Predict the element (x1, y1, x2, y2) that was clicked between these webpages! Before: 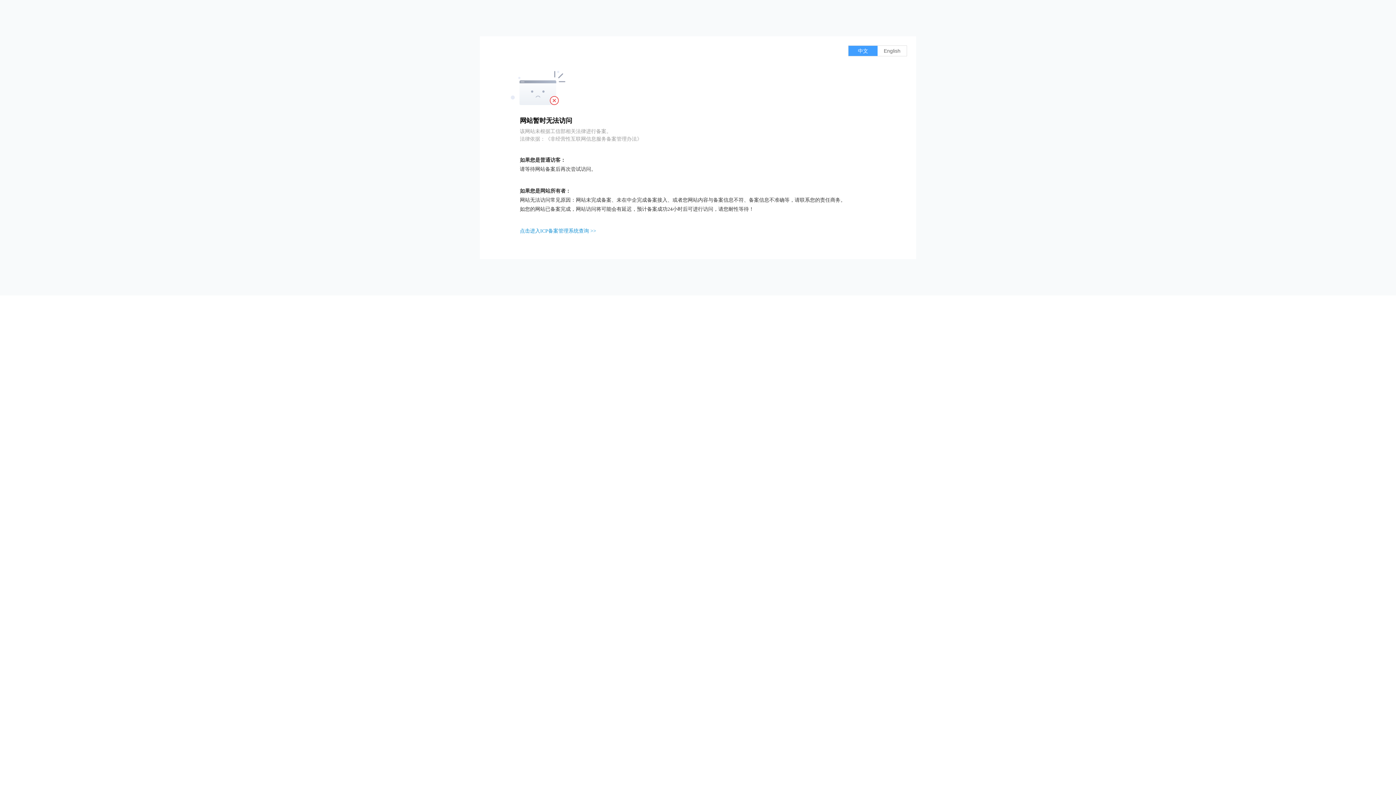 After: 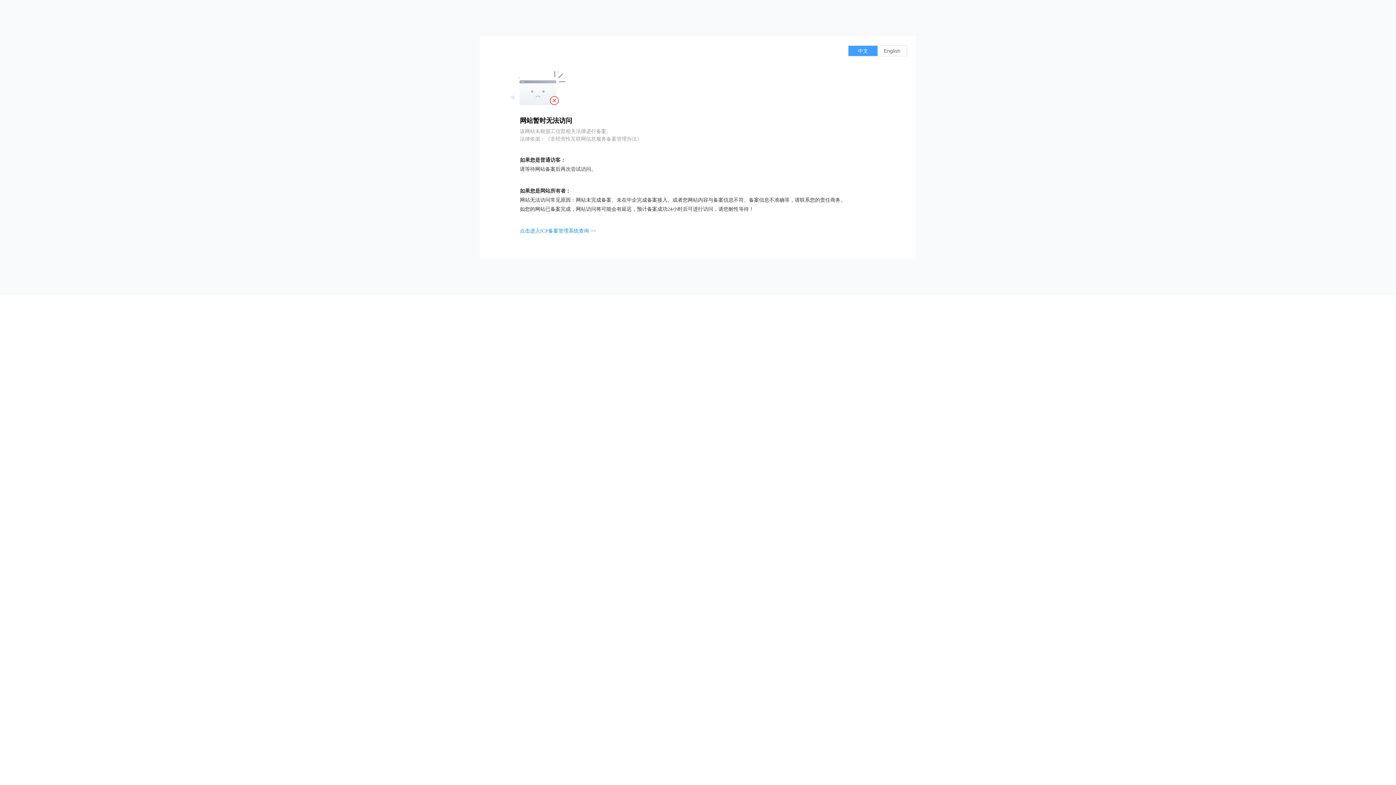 Action: label: 点击进入ICP备案管理系统查询 >> bbox: (520, 228, 596, 233)